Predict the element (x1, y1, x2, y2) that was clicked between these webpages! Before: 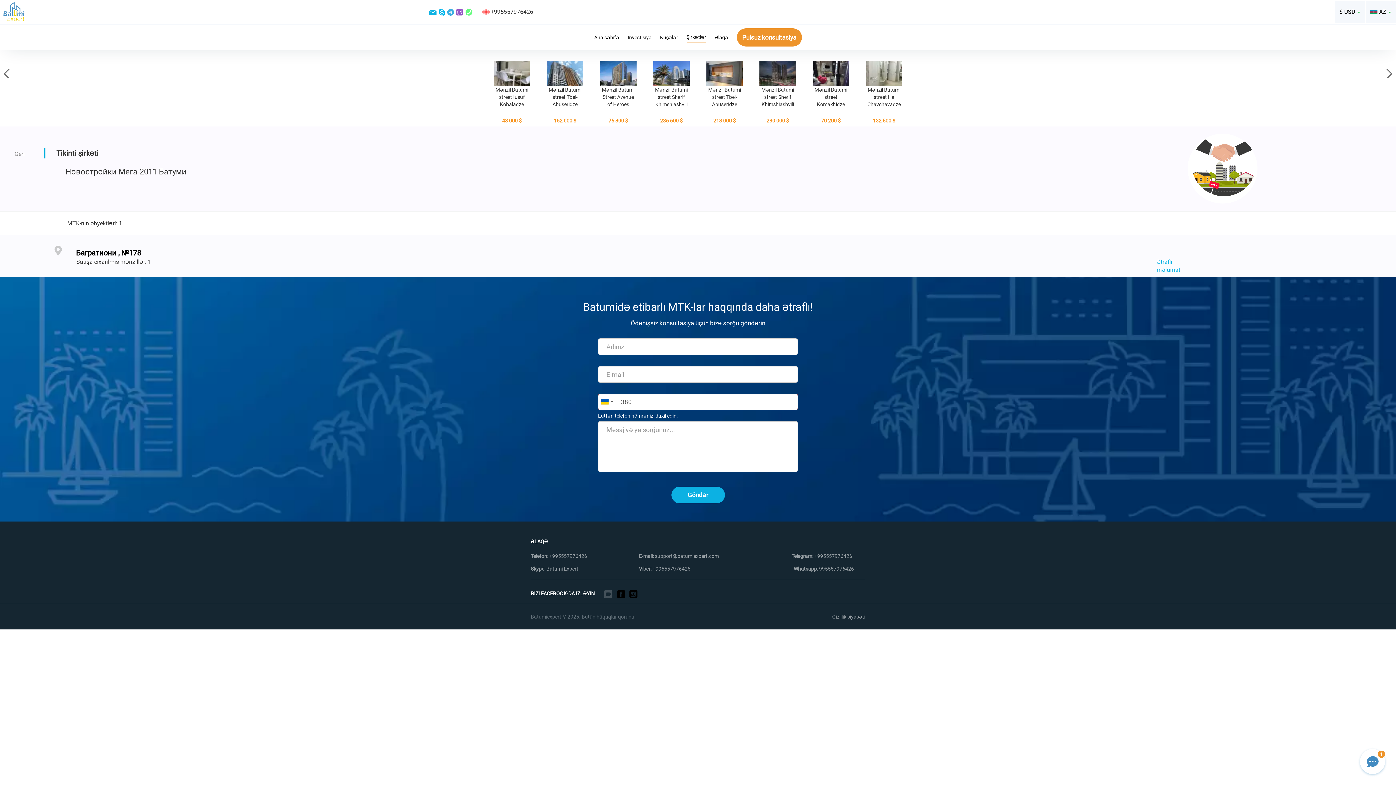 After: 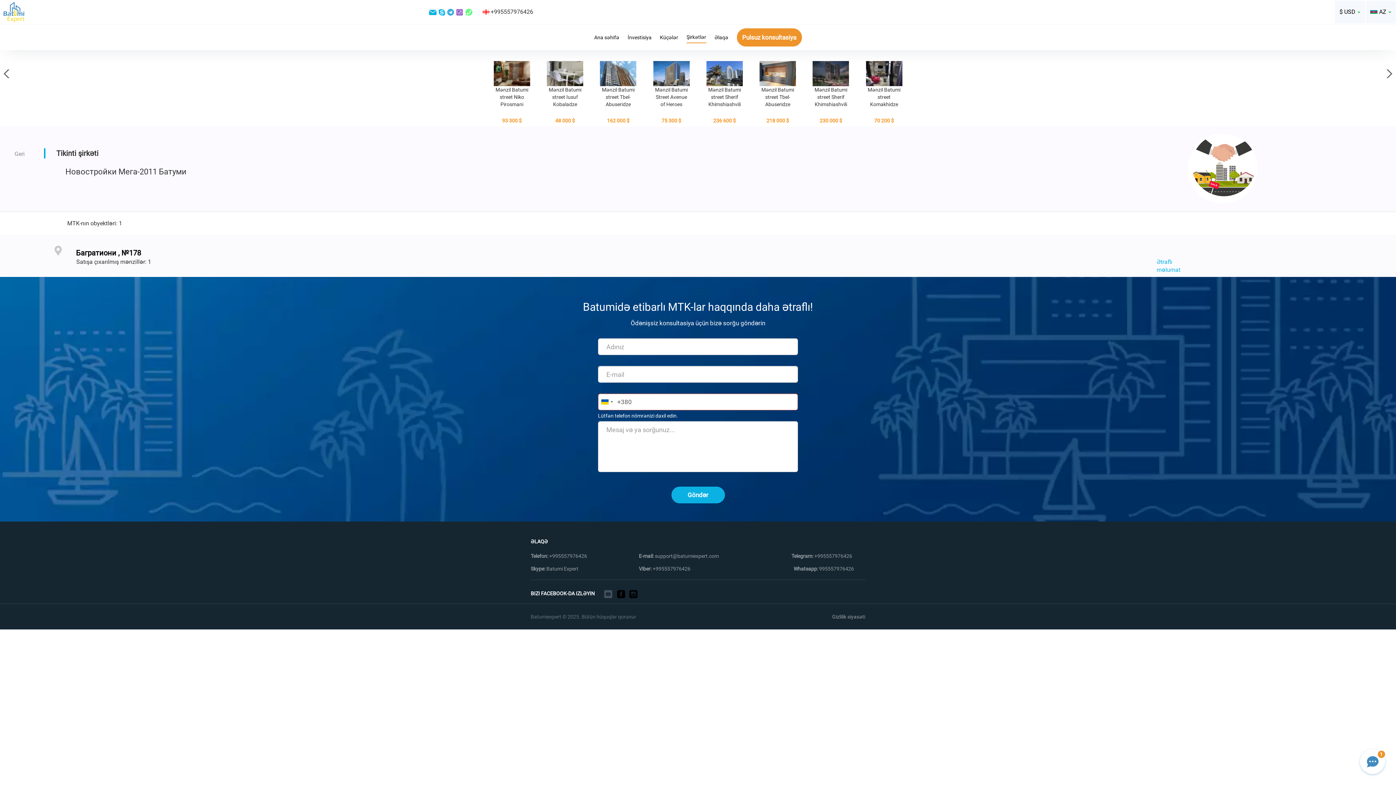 Action: label: Previous slide bbox: (3, 69, 13, 78)